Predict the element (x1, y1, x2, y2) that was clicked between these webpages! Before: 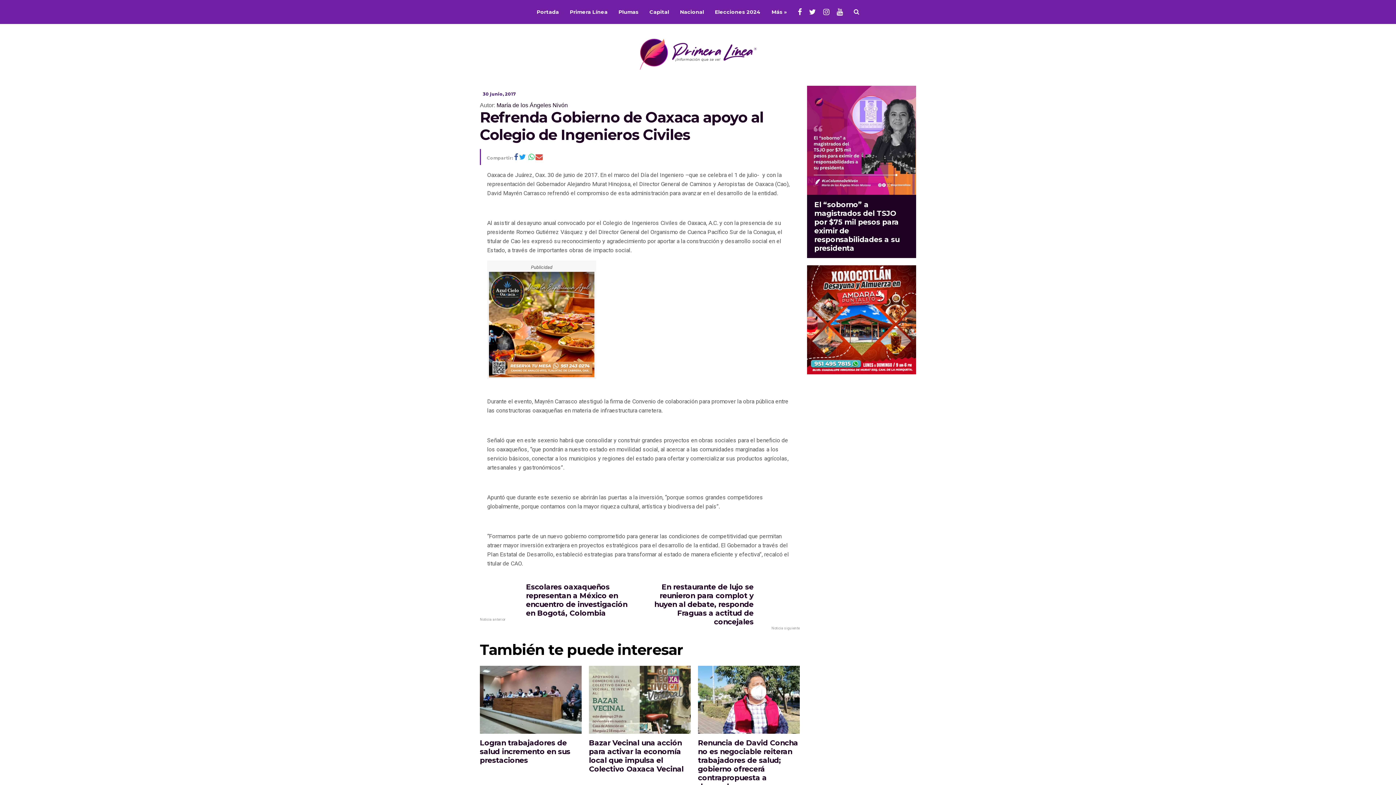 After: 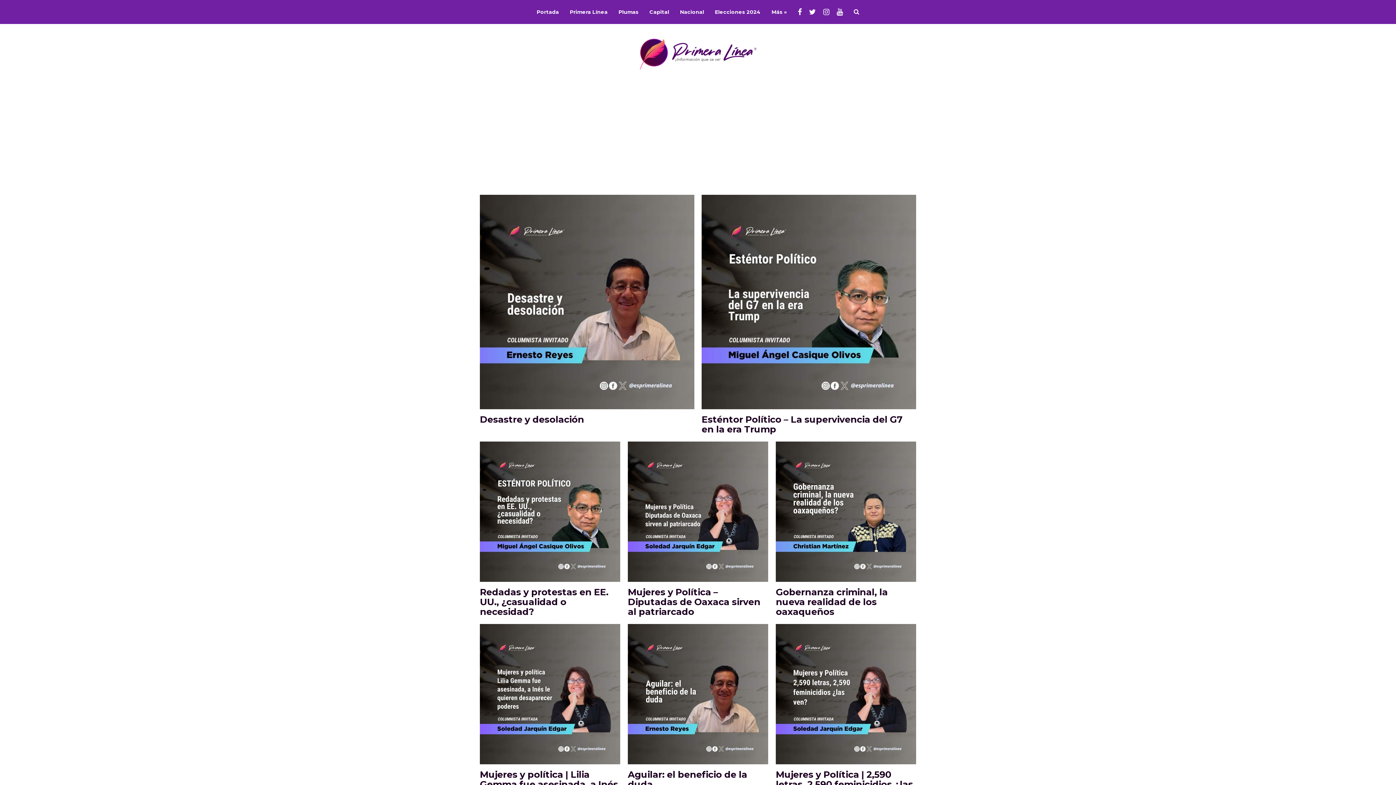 Action: label: Plumas bbox: (618, -27, 638, 51)